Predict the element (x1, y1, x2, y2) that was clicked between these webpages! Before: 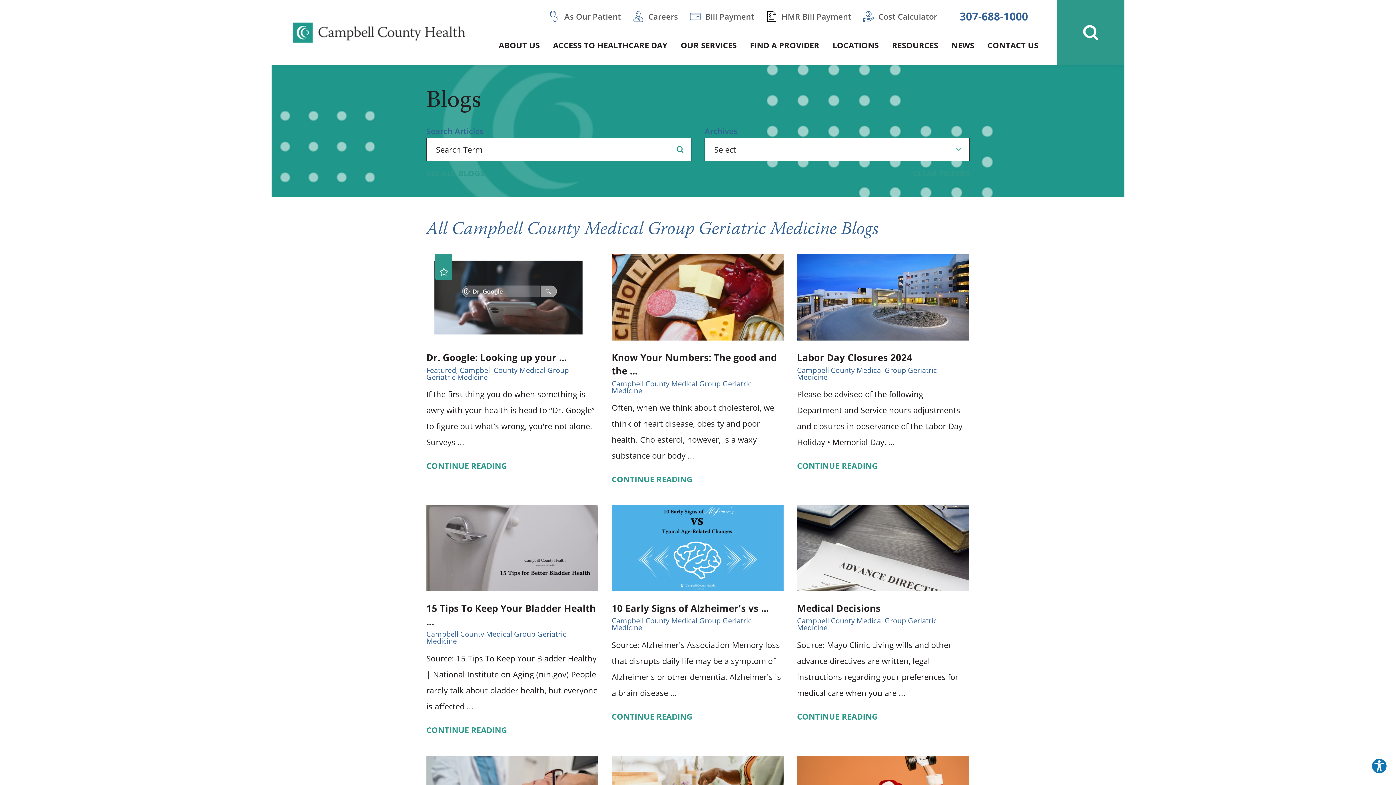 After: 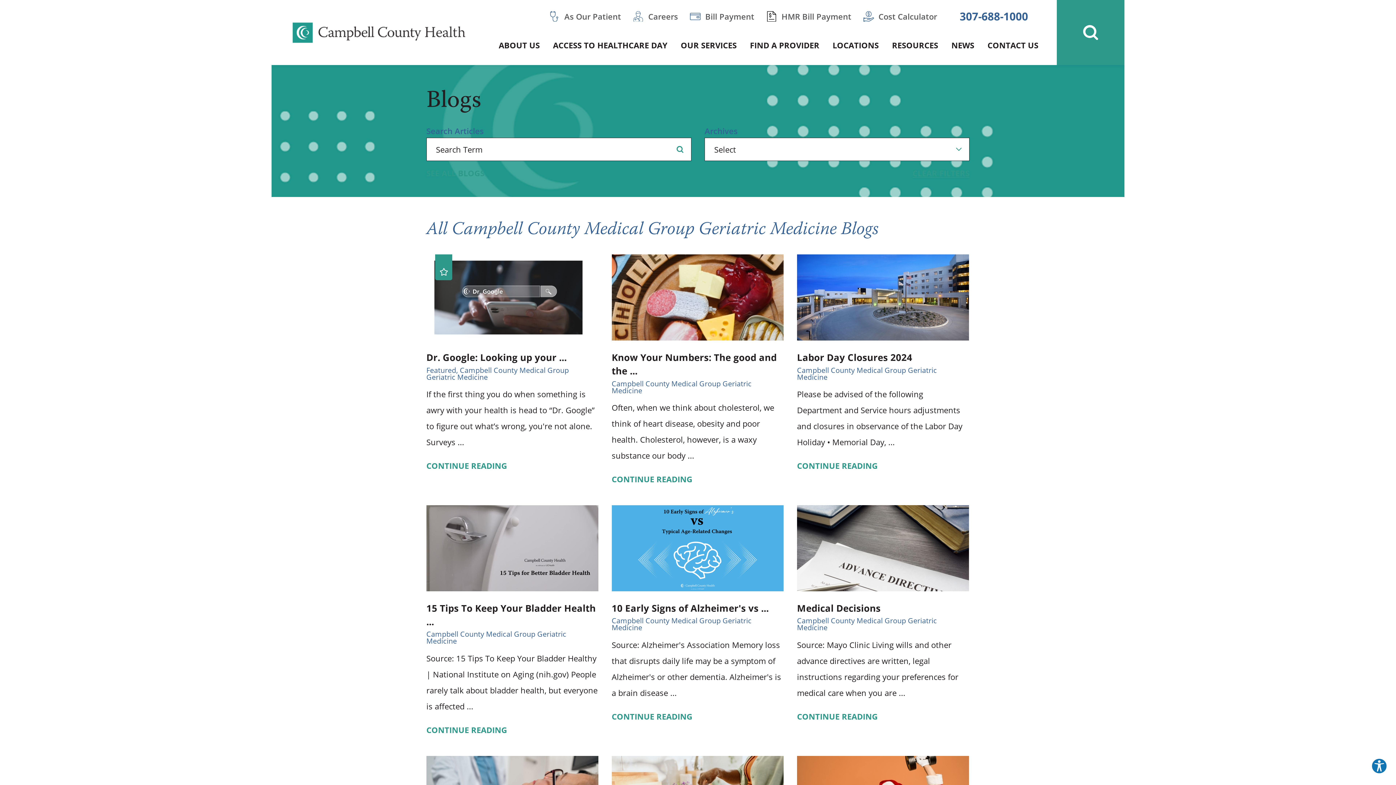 Action: bbox: (912, 168, 969, 176) label: CLEAR FILTERS